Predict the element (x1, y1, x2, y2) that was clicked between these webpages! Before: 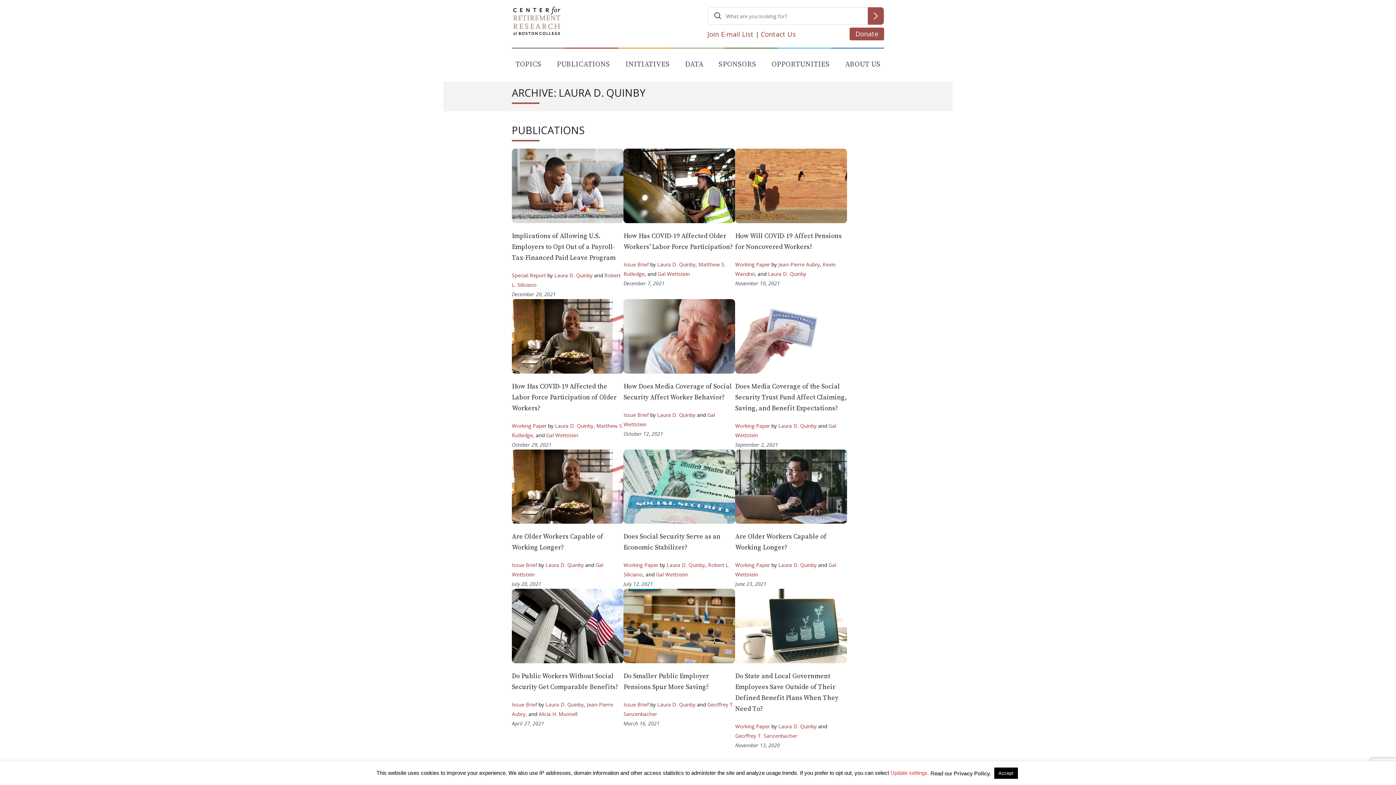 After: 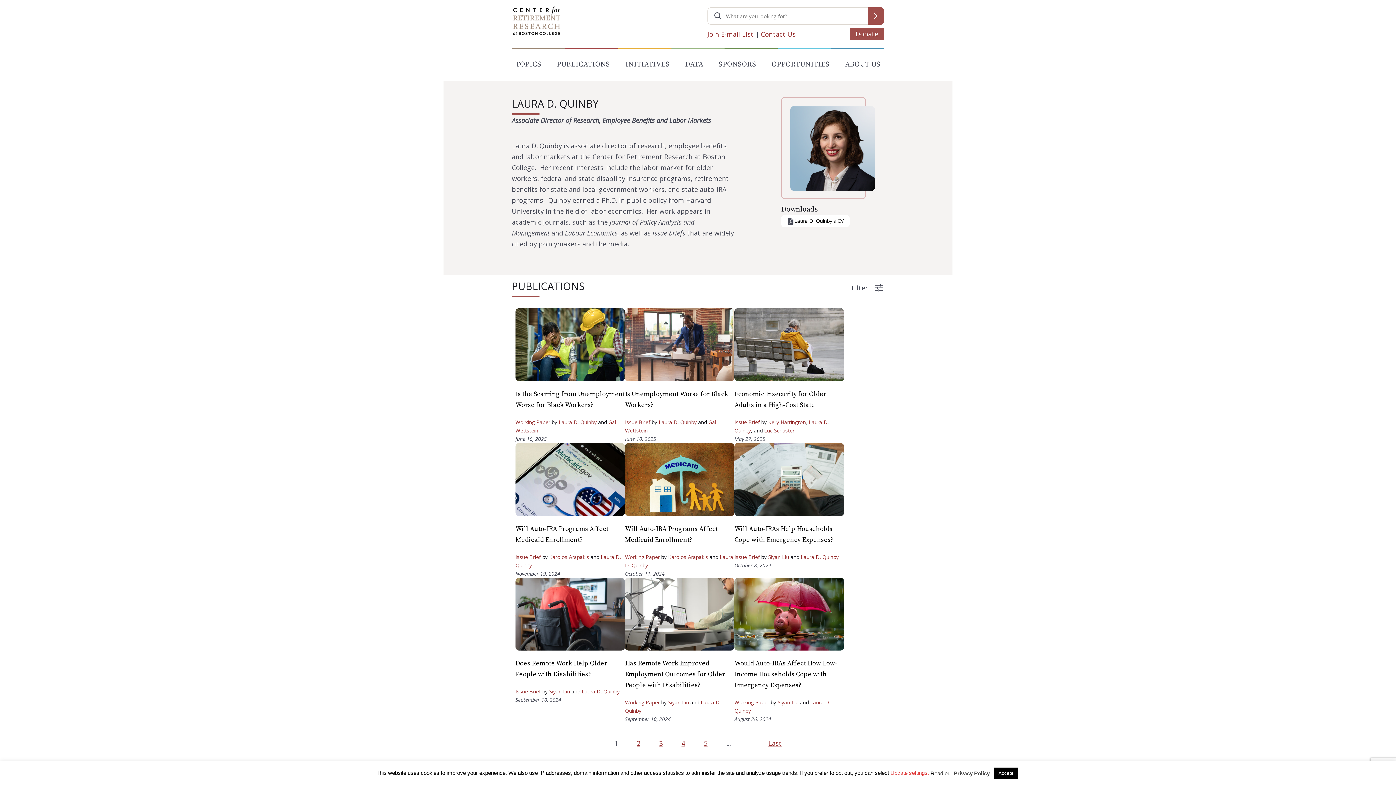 Action: label: Laura D. Quinby bbox: (778, 422, 816, 429)